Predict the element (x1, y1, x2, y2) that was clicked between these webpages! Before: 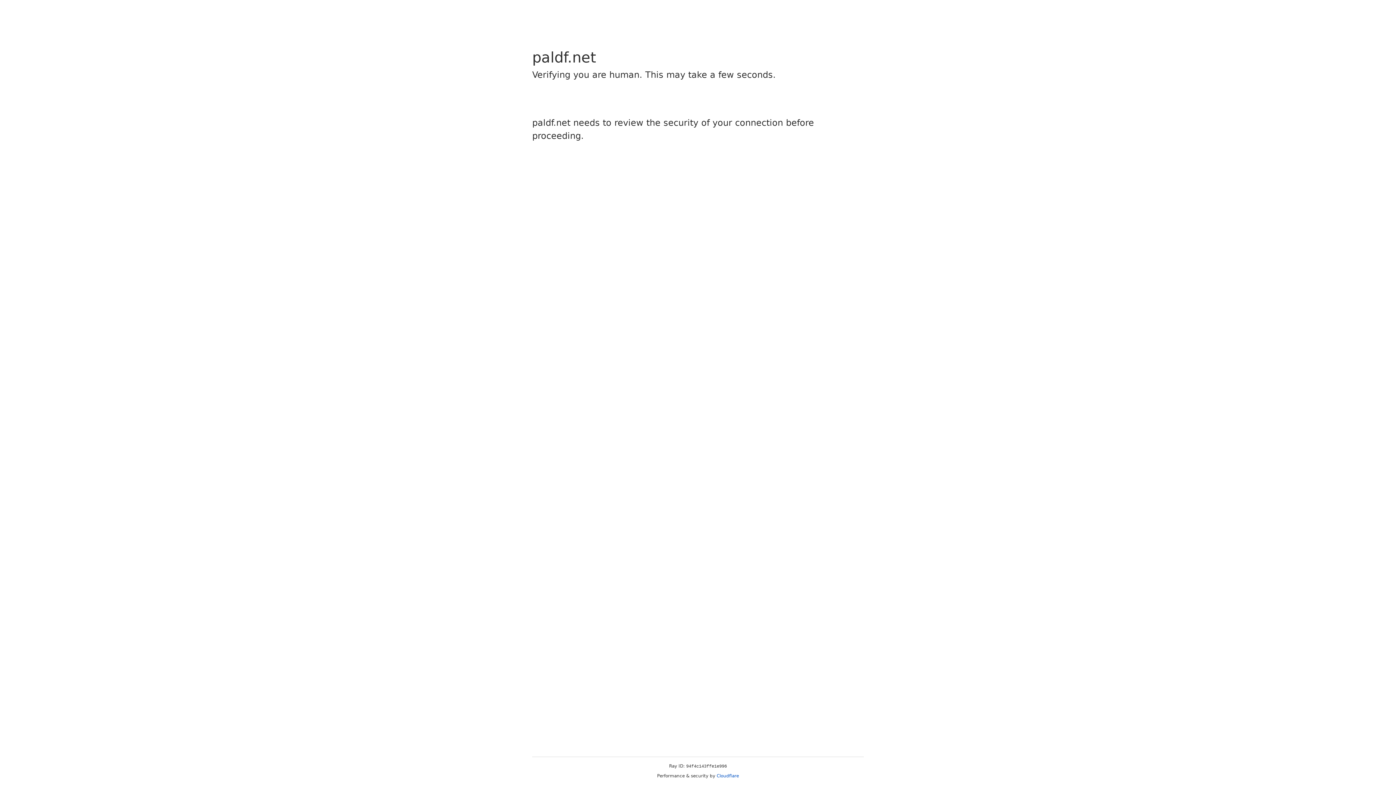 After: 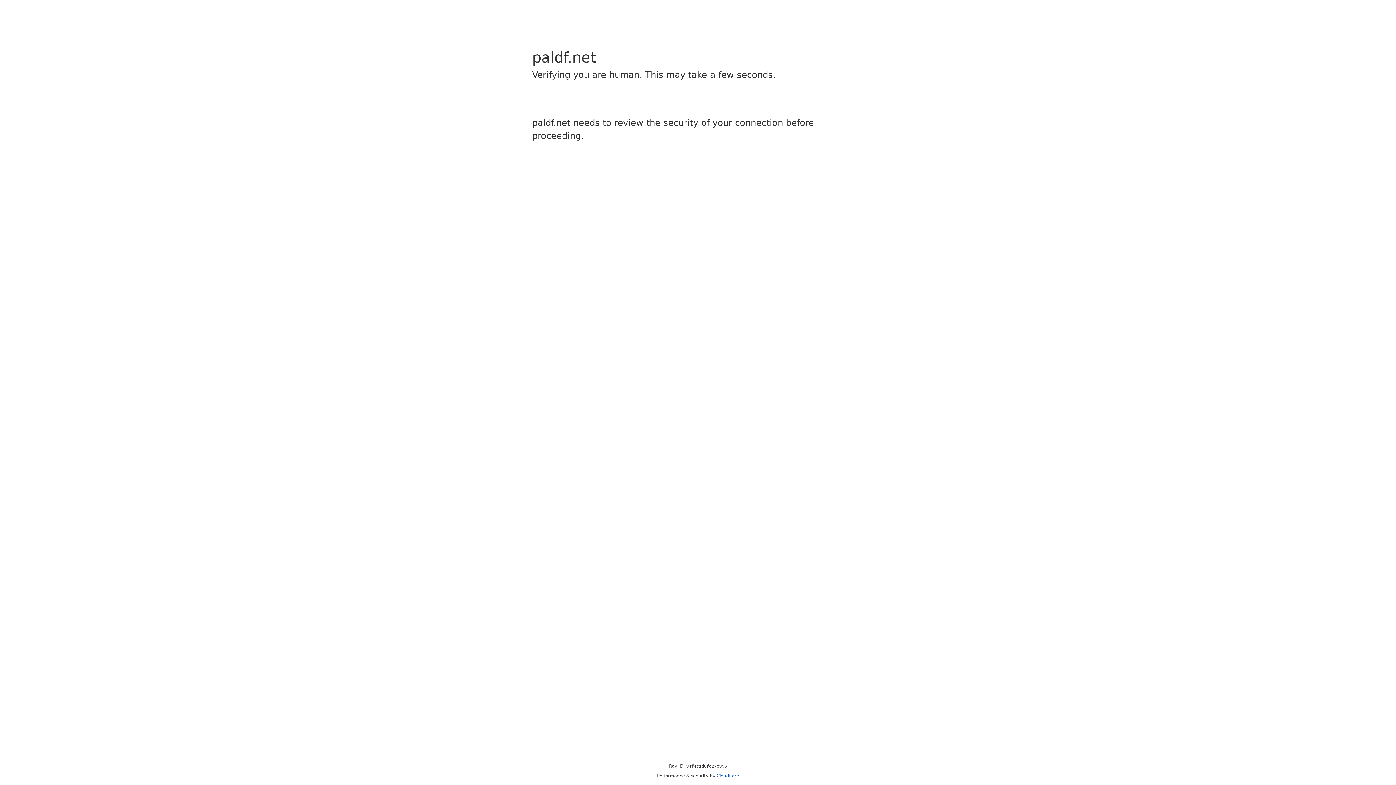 Action: label: Cloudflare bbox: (716, 773, 739, 778)